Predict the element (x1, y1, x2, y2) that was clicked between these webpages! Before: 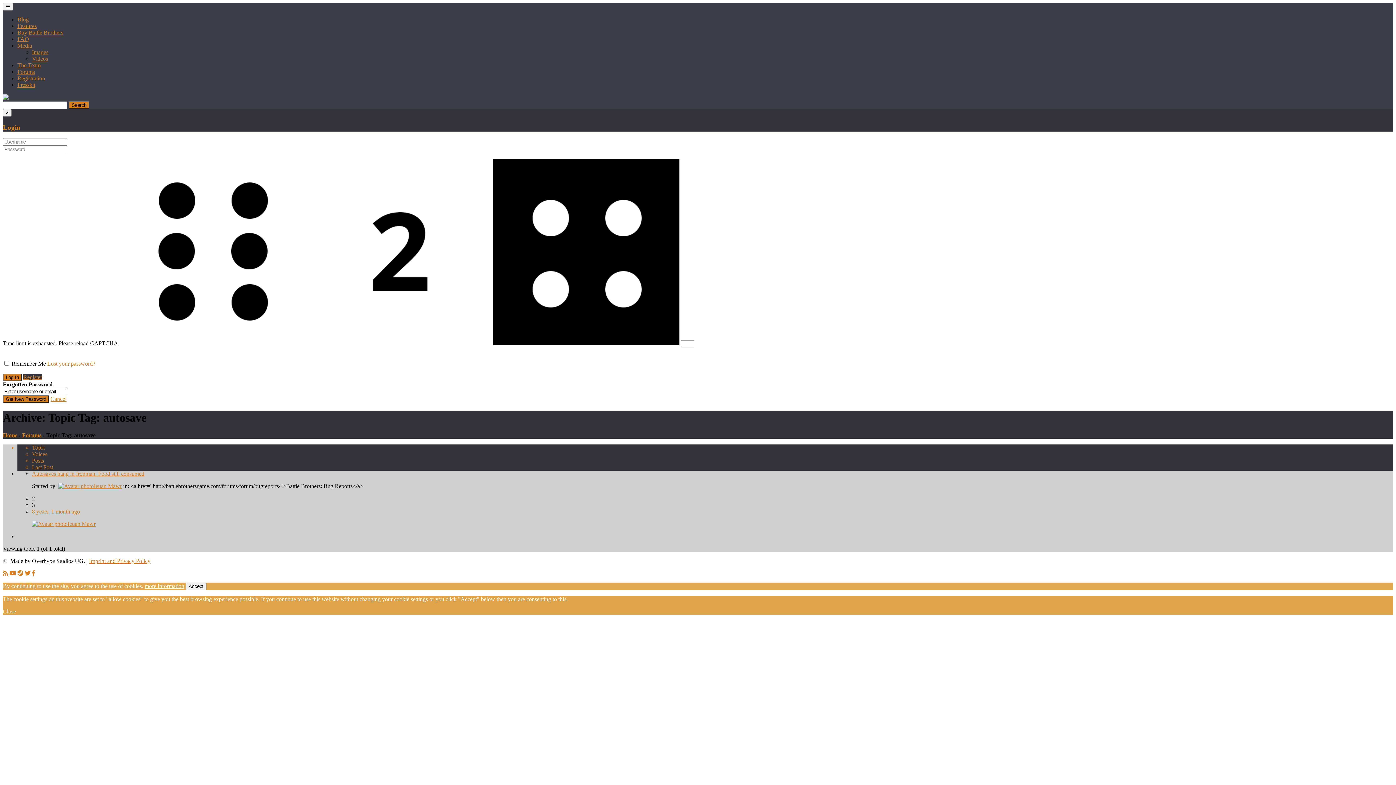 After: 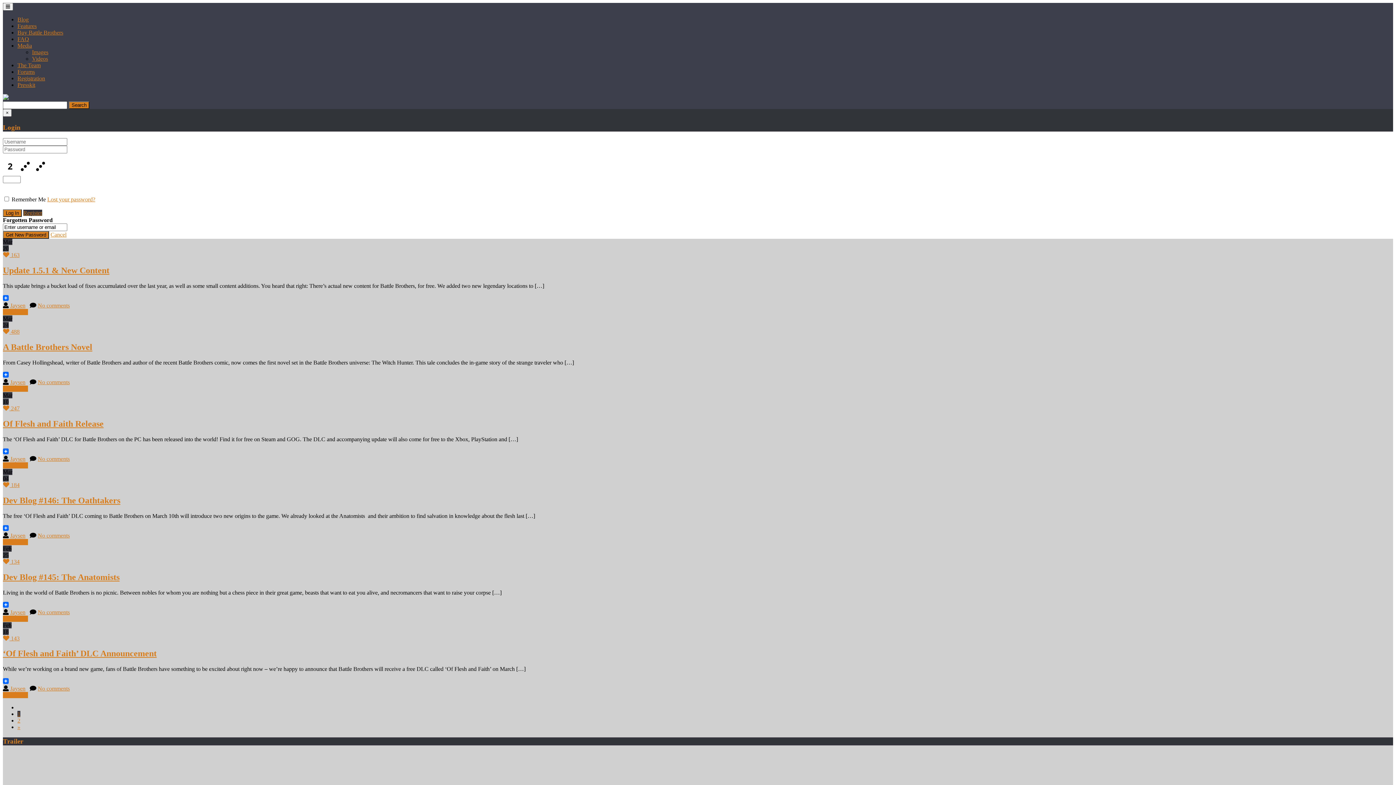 Action: label: Home bbox: (2, 432, 17, 438)